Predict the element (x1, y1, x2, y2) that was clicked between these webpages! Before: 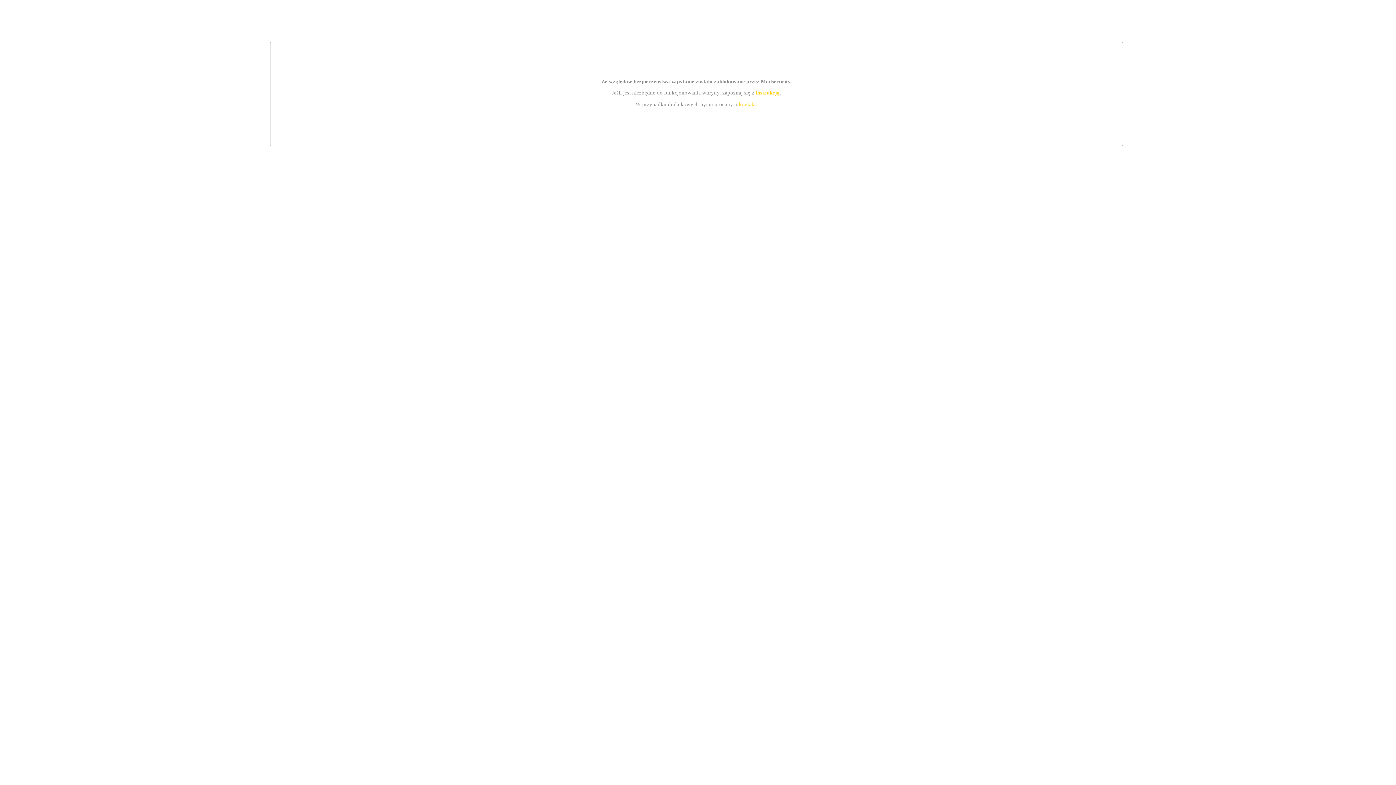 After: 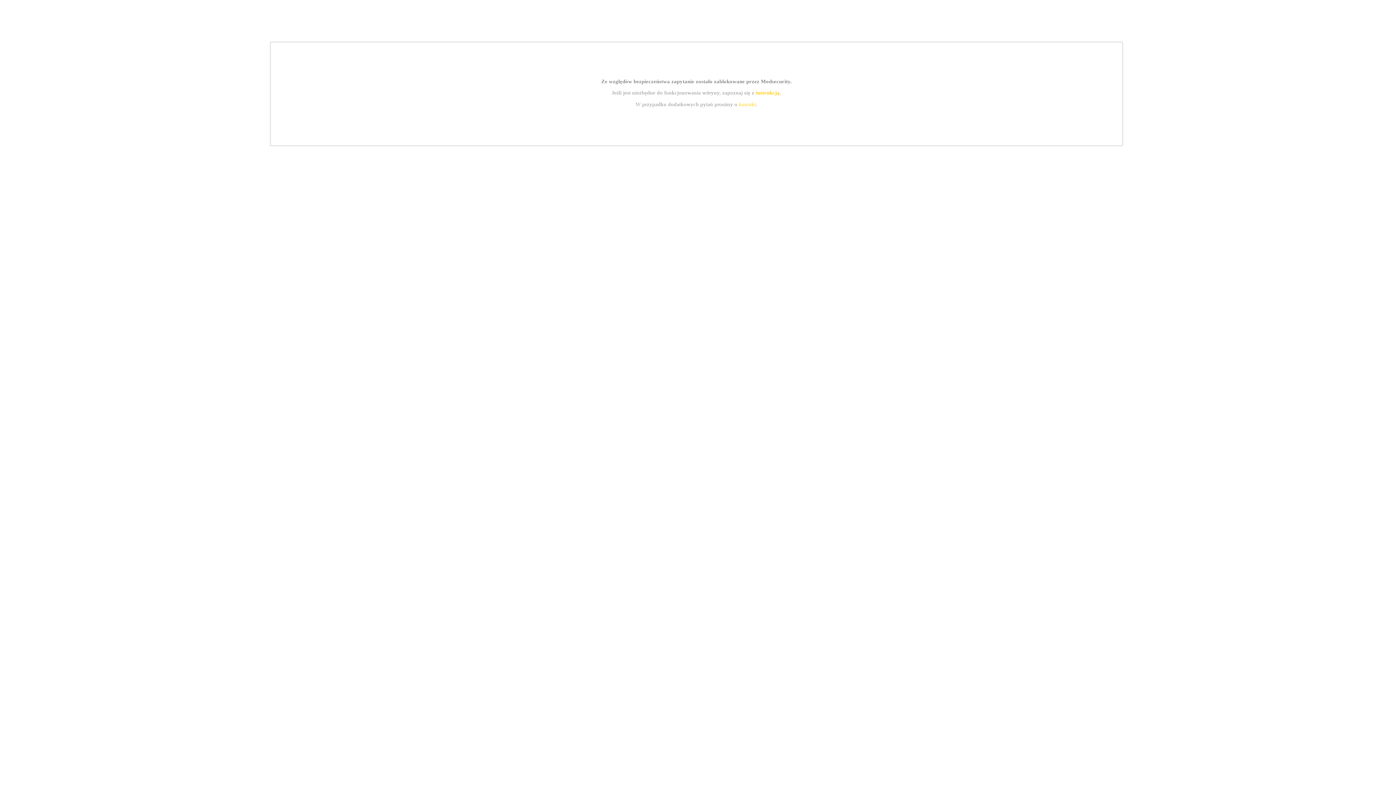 Action: label: instrukcją bbox: (755, 89, 779, 95)